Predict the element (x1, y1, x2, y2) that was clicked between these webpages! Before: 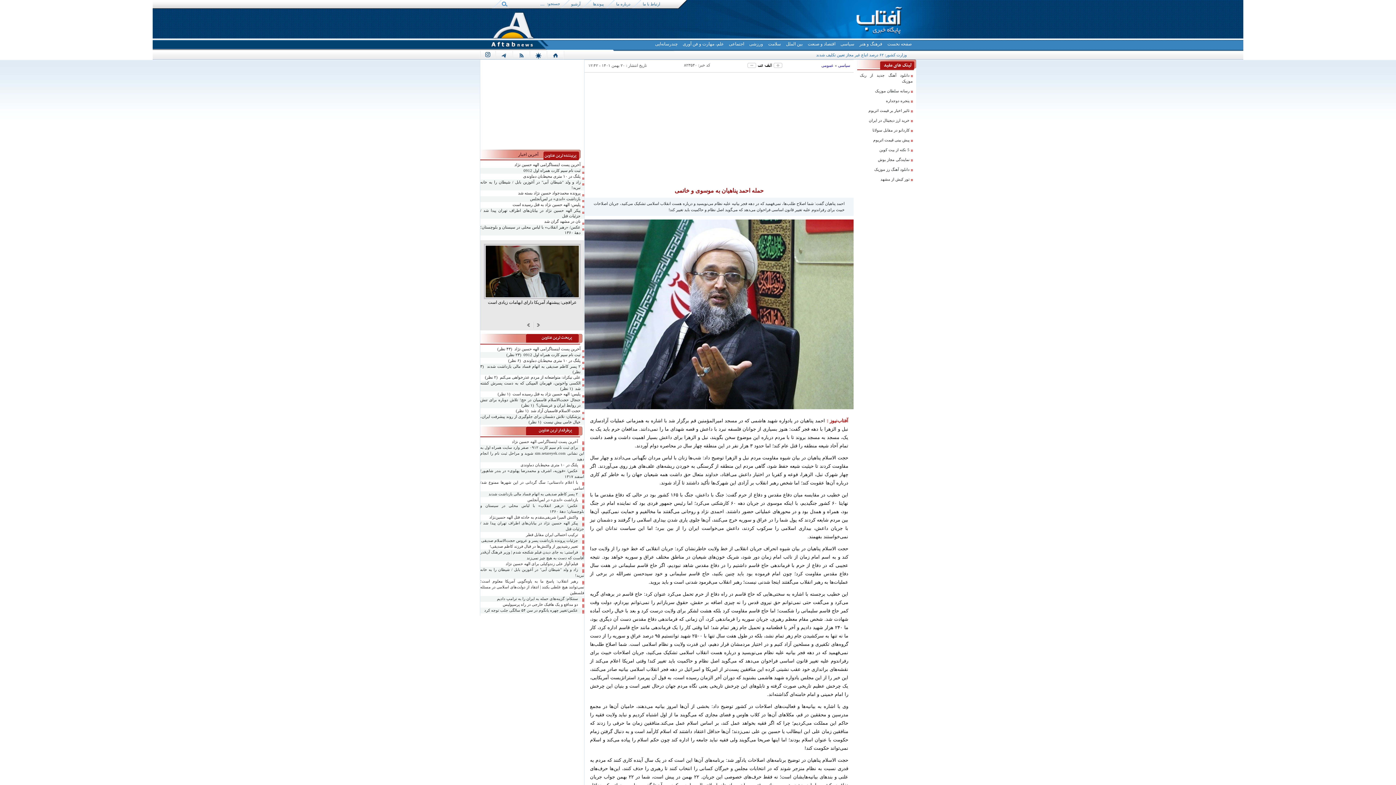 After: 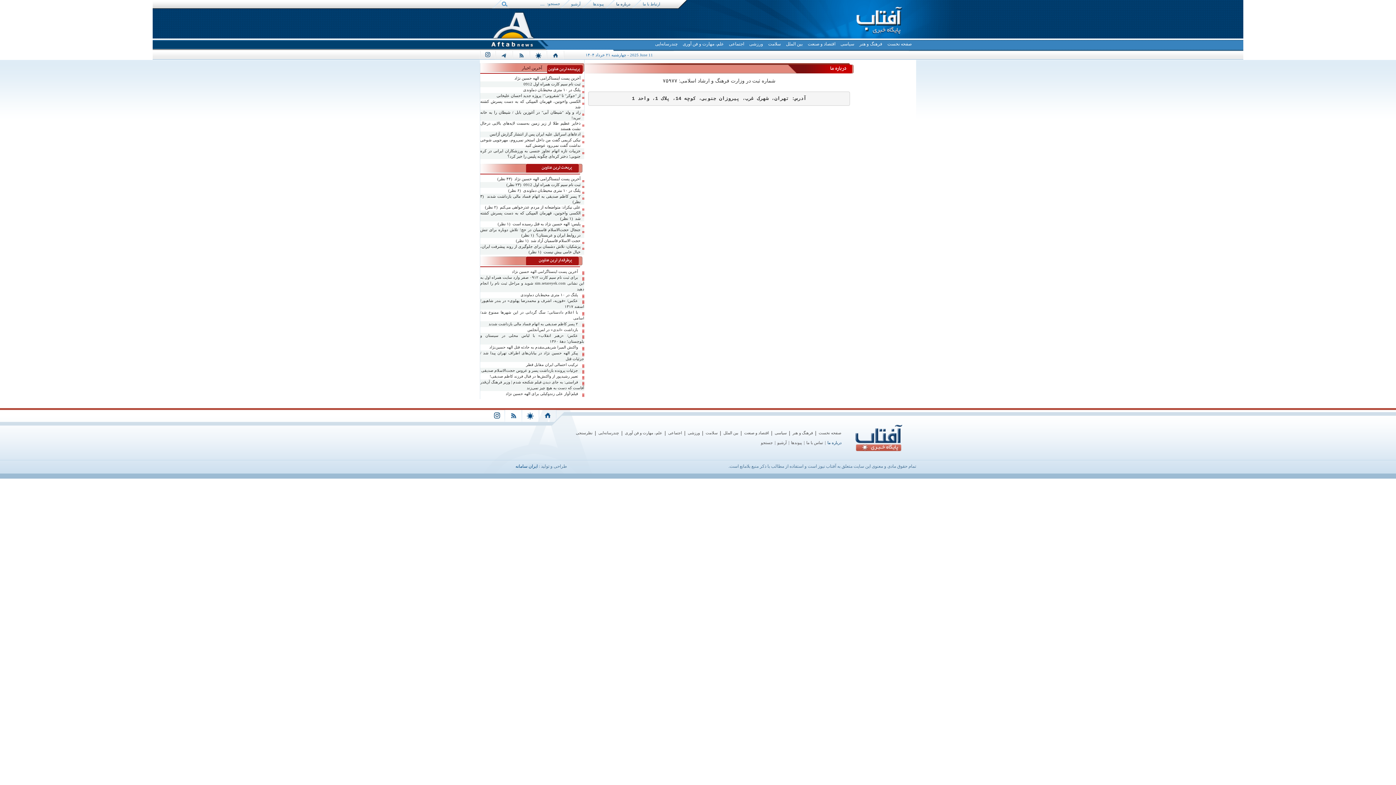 Action: label: درباره ما bbox: (614, 0, 632, 8)